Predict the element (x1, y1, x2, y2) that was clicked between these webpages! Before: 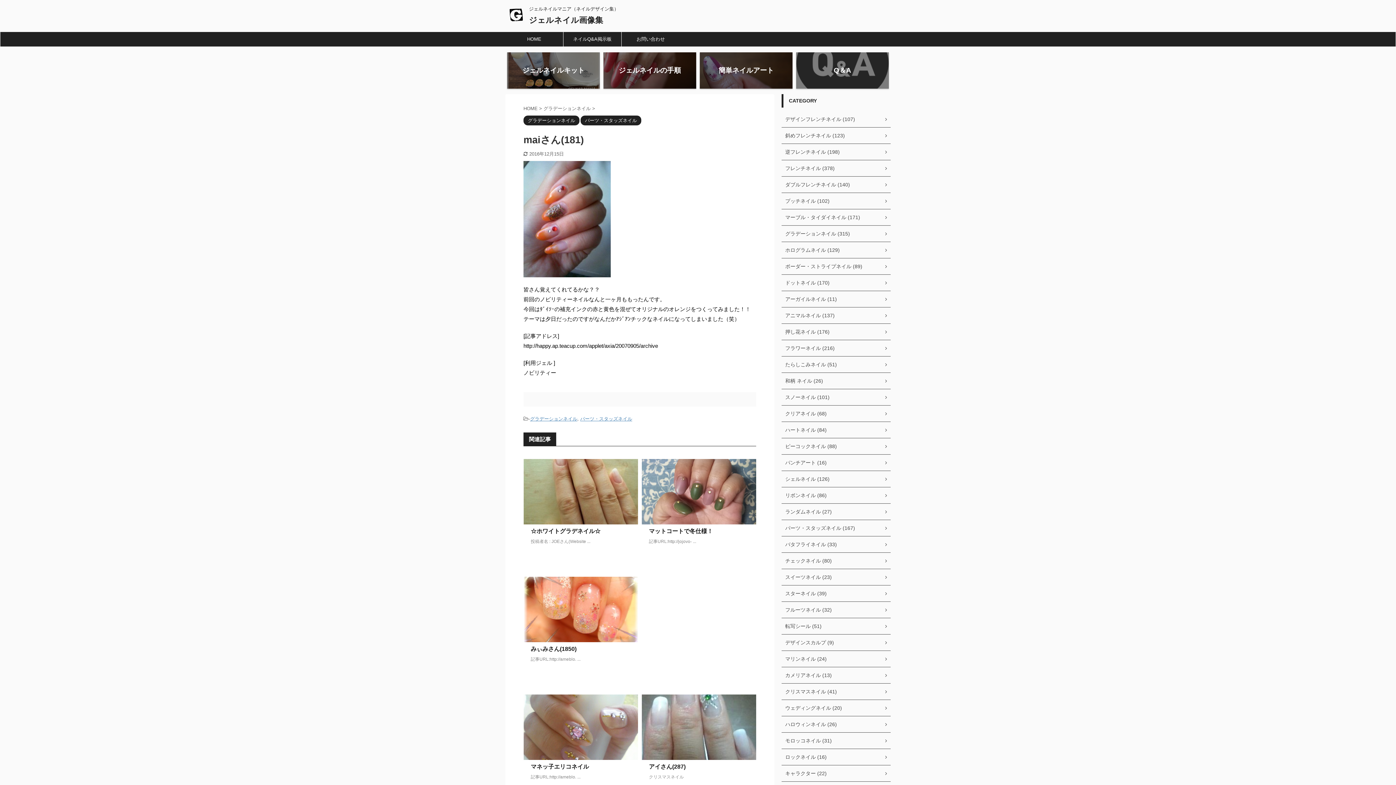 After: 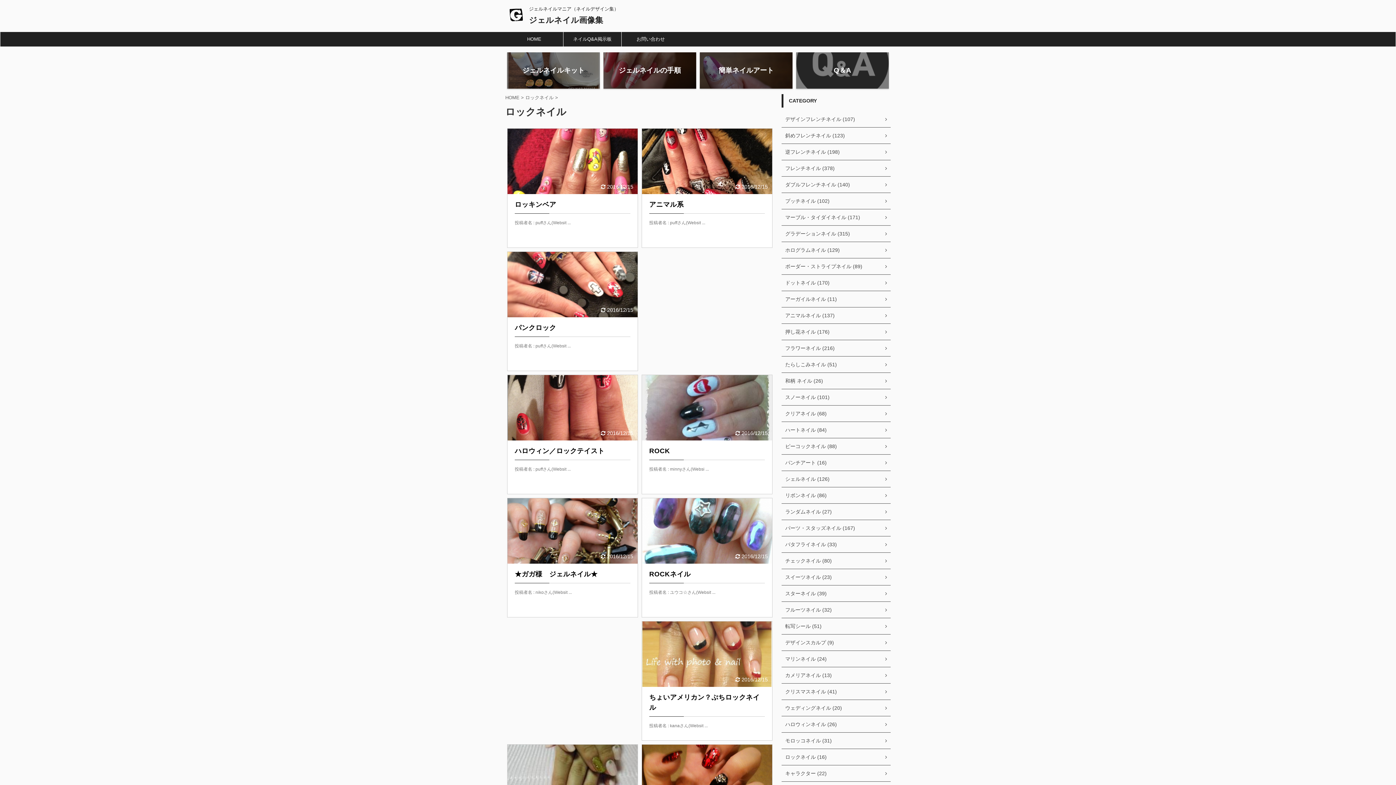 Action: bbox: (781, 749, 890, 765) label: ロックネイル (16)